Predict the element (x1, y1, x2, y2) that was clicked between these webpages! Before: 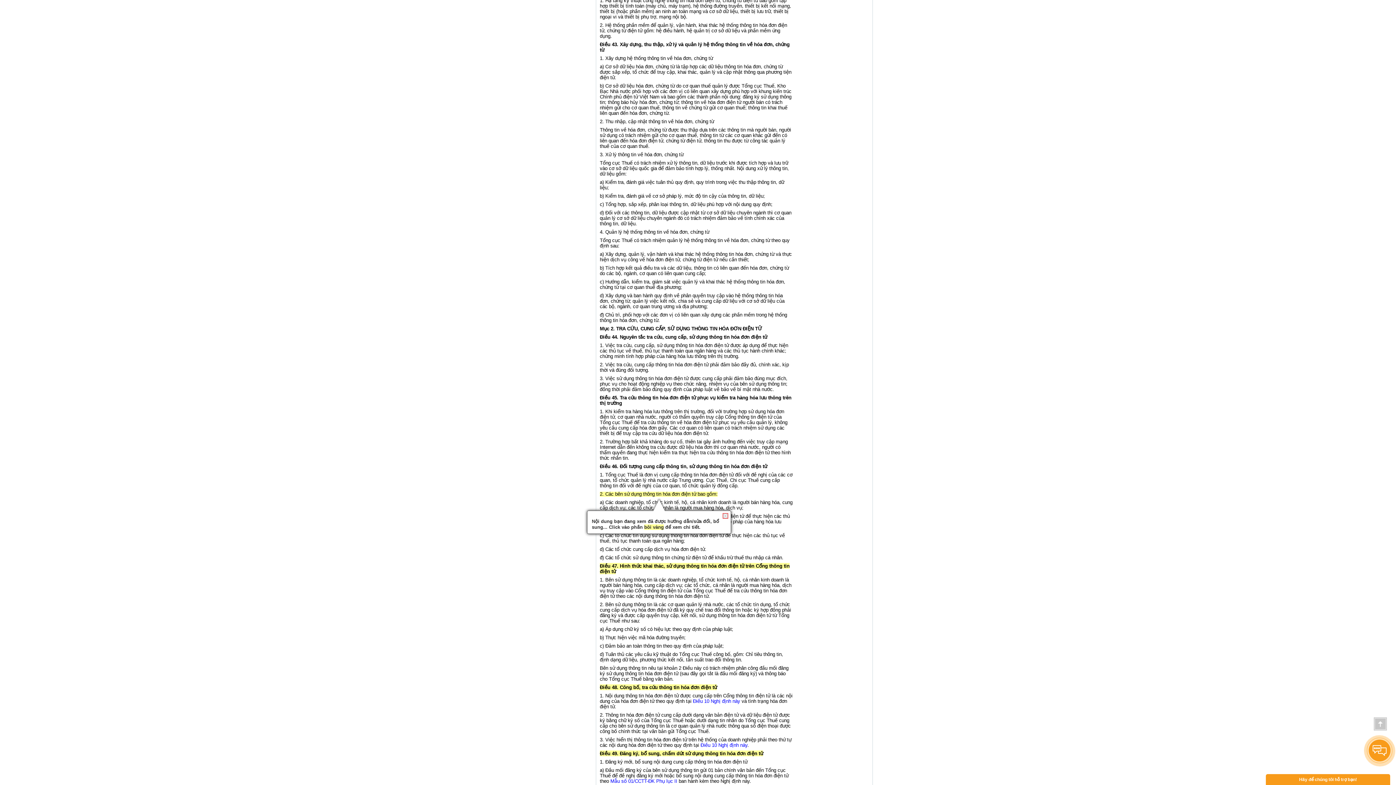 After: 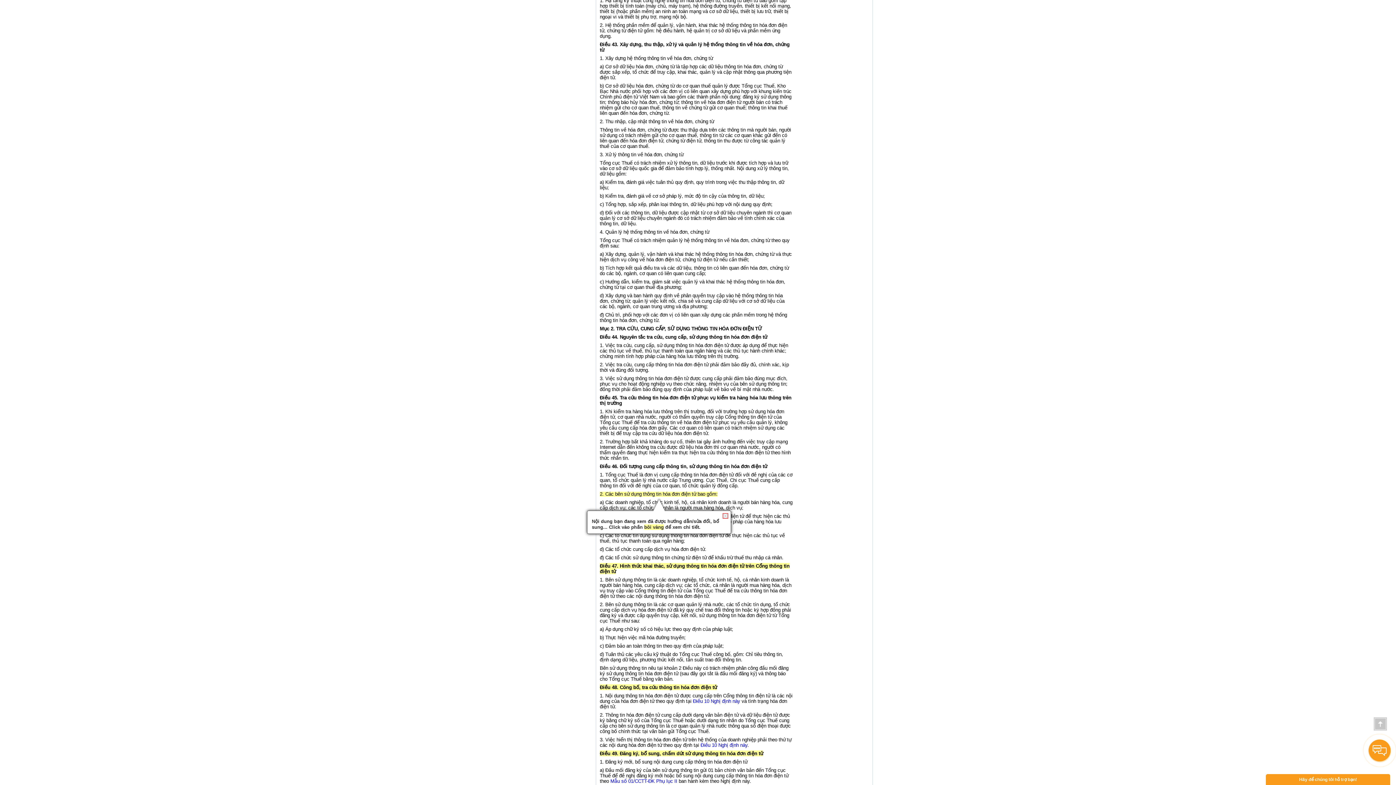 Action: label: Mục 2. TRA CỨU, CUNG CẤP, SỬ DỤNG THÔNG TIN HÓA ĐƠN ĐIỆN TỬ bbox: (600, 322, 762, 332)